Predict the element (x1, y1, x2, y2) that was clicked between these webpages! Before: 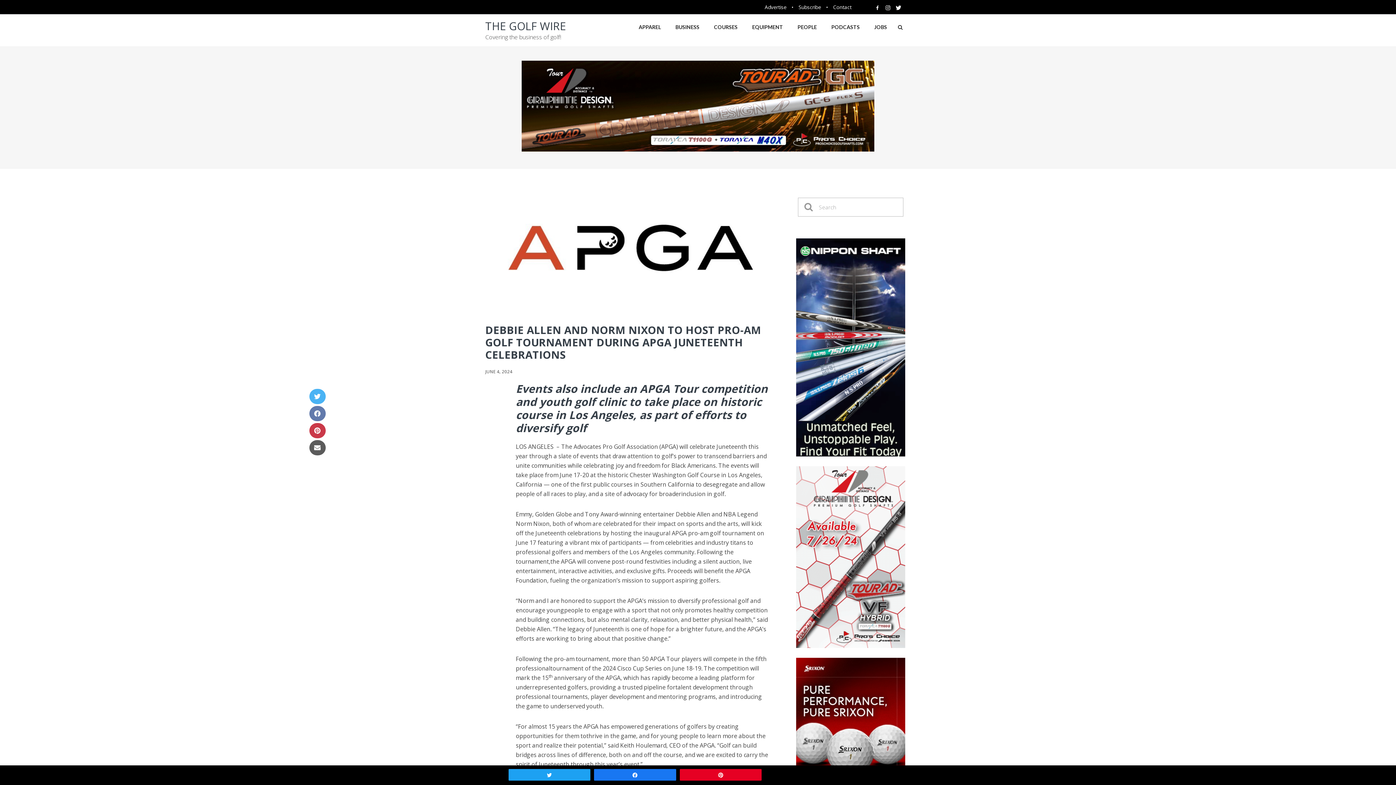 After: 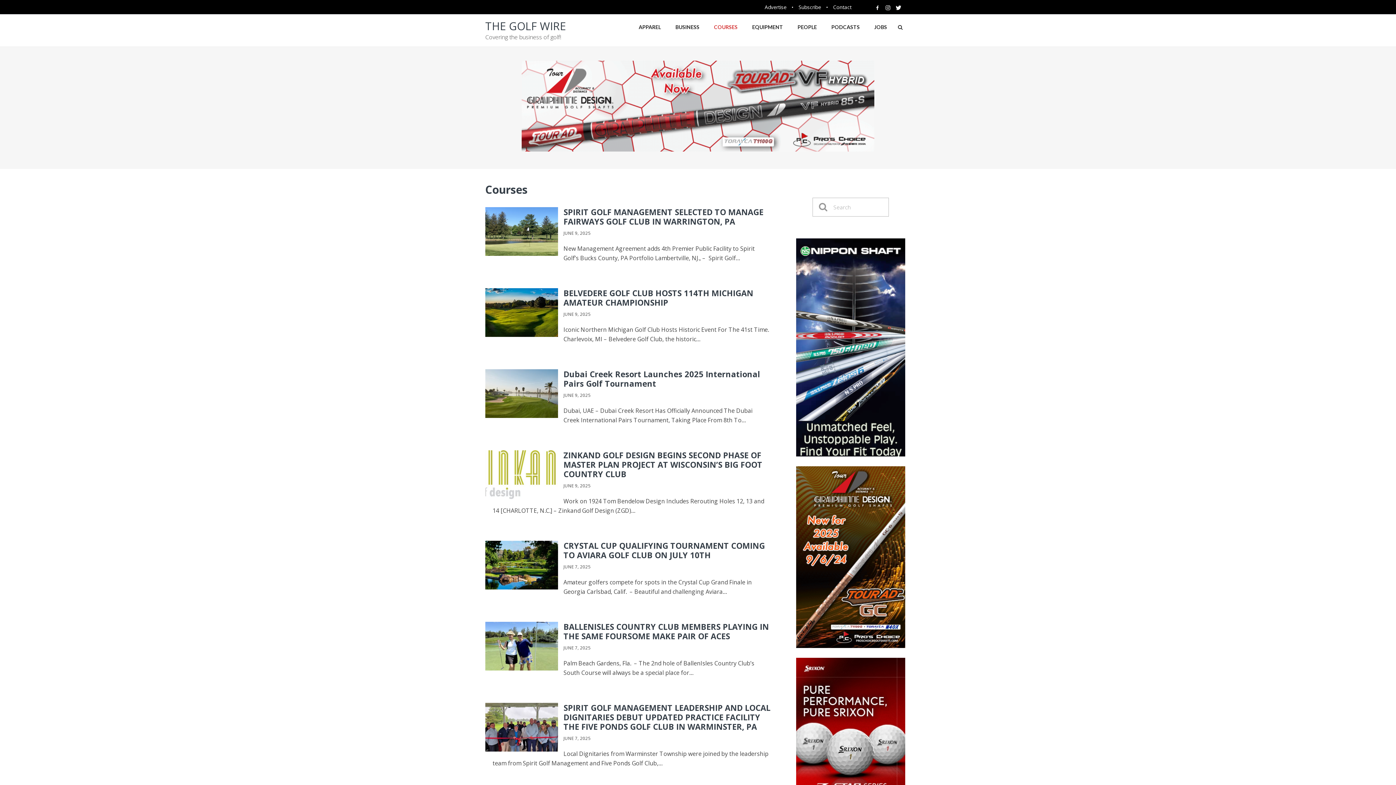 Action: bbox: (706, 14, 745, 40) label: COURSES